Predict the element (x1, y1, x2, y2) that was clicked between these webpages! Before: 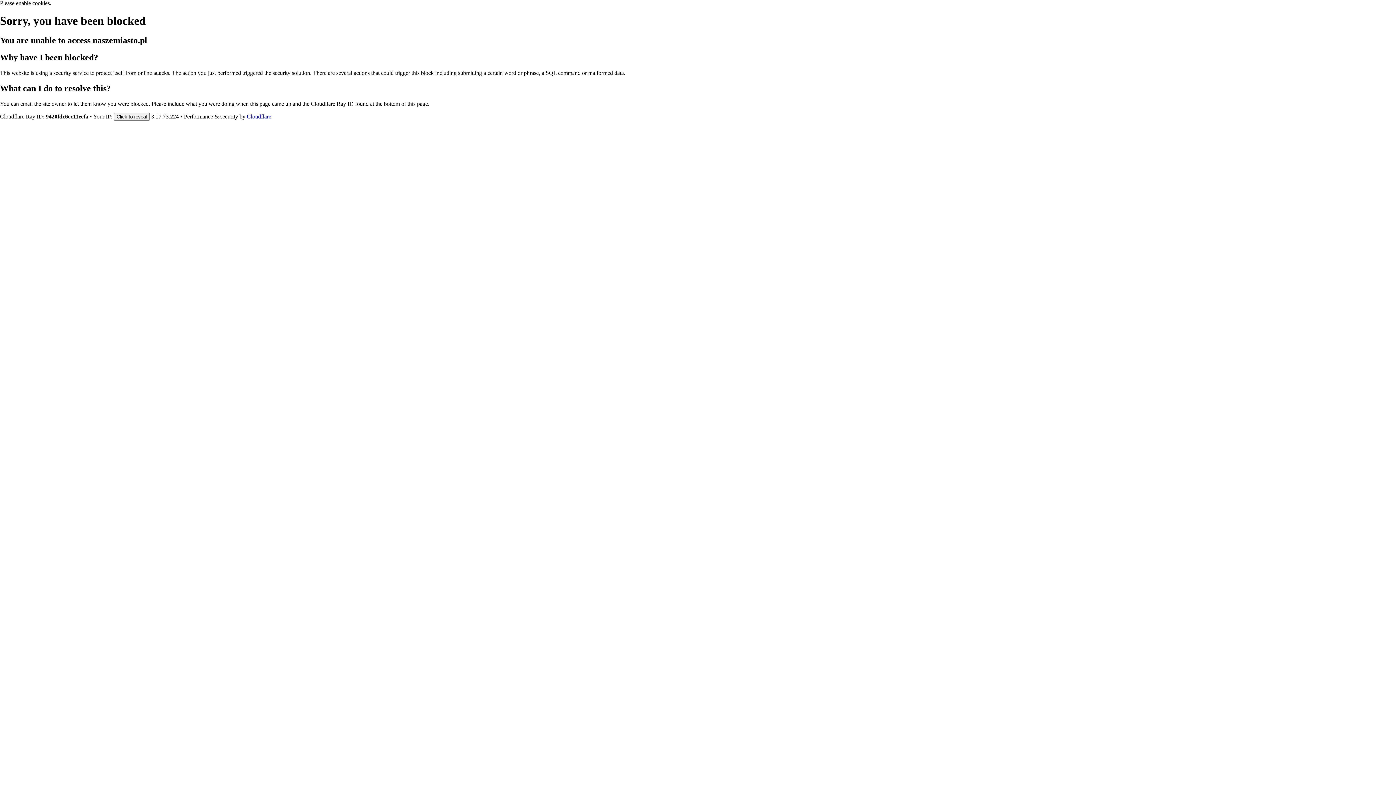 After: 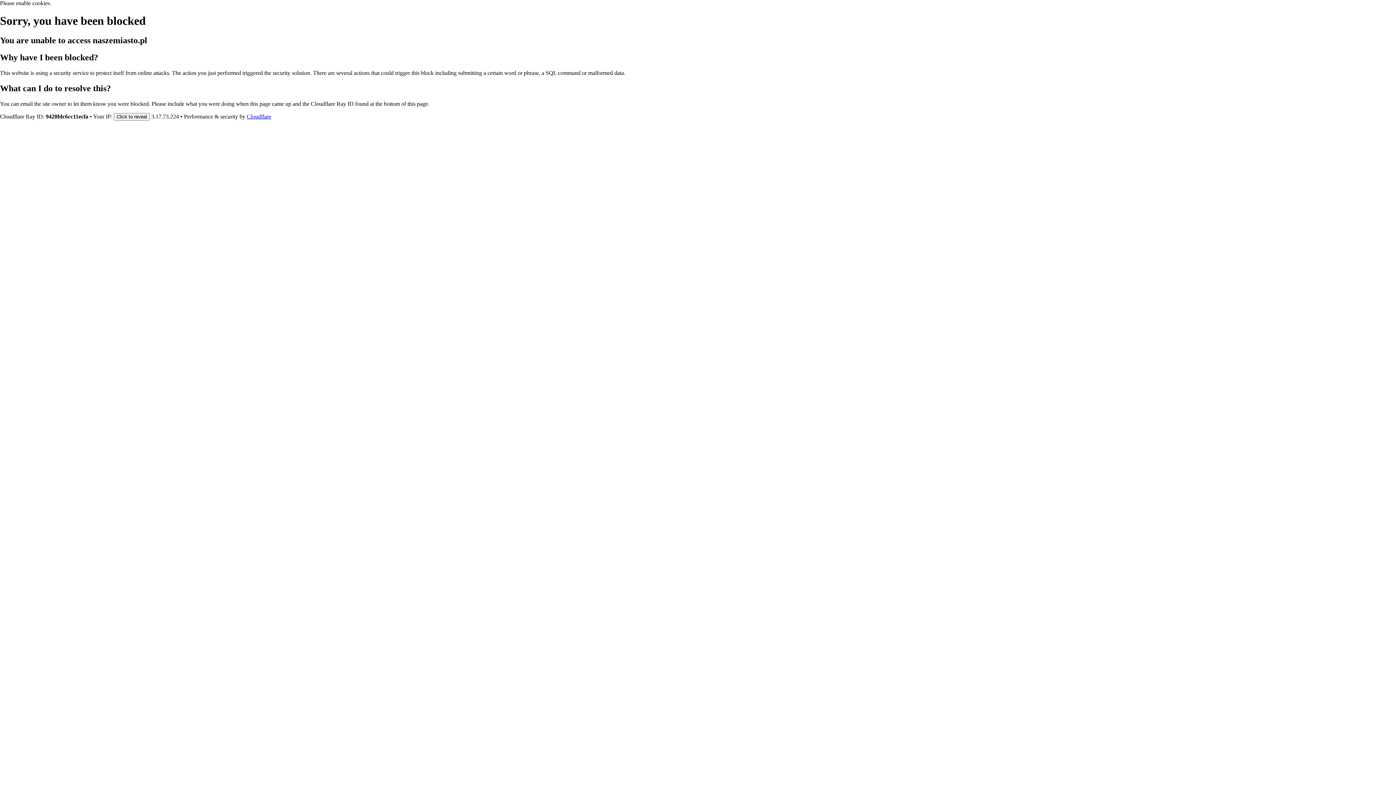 Action: bbox: (246, 113, 271, 119) label: Cloudflare